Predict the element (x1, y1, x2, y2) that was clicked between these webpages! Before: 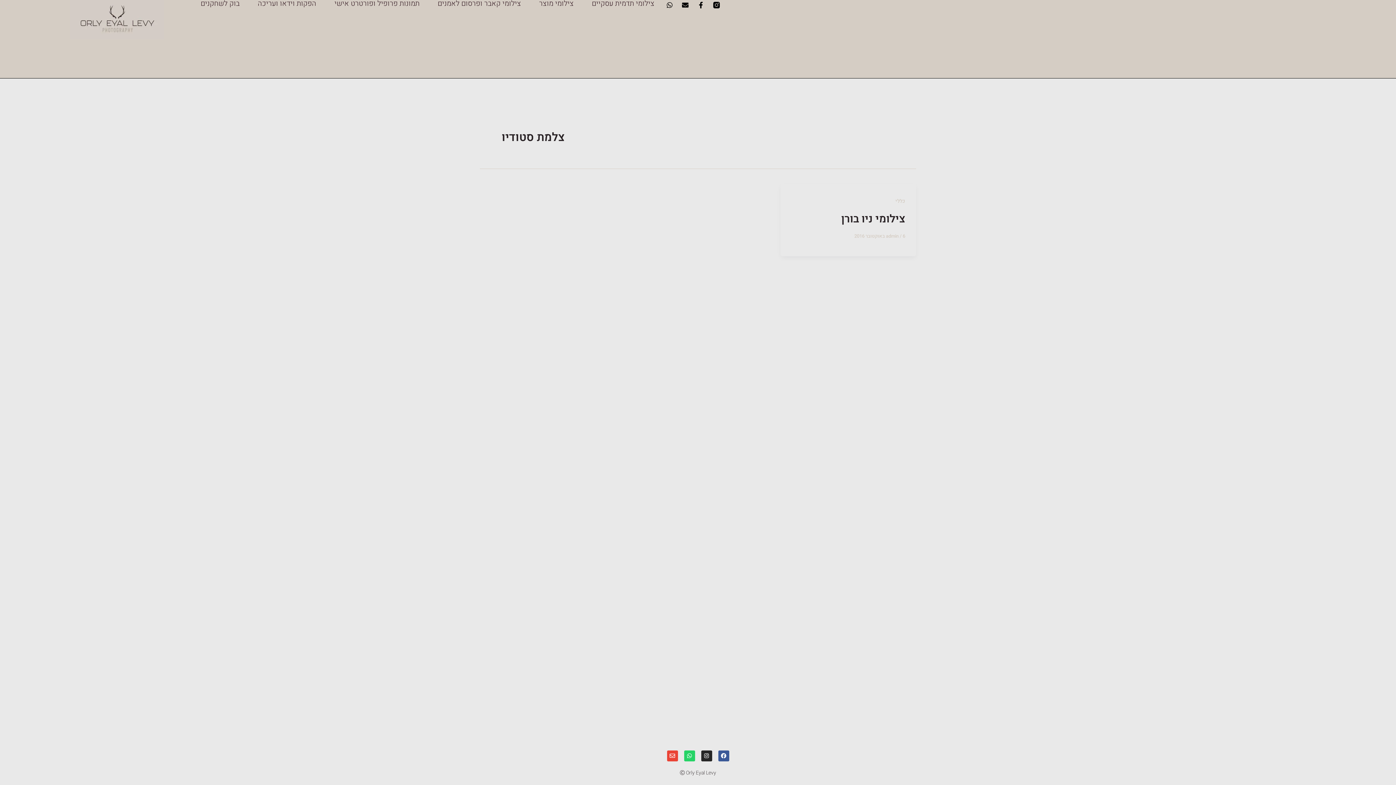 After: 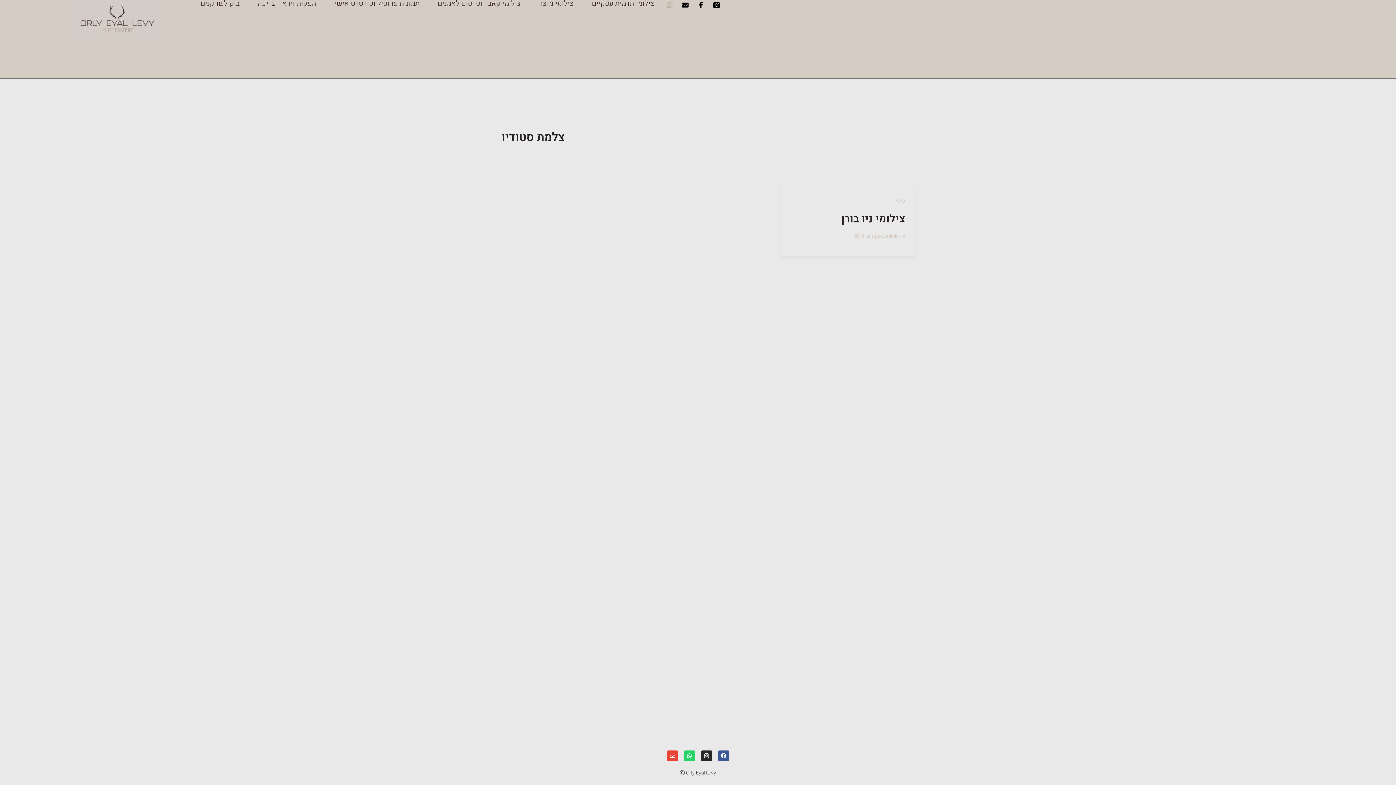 Action: label: Whatsapp bbox: (666, 1, 673, 8)